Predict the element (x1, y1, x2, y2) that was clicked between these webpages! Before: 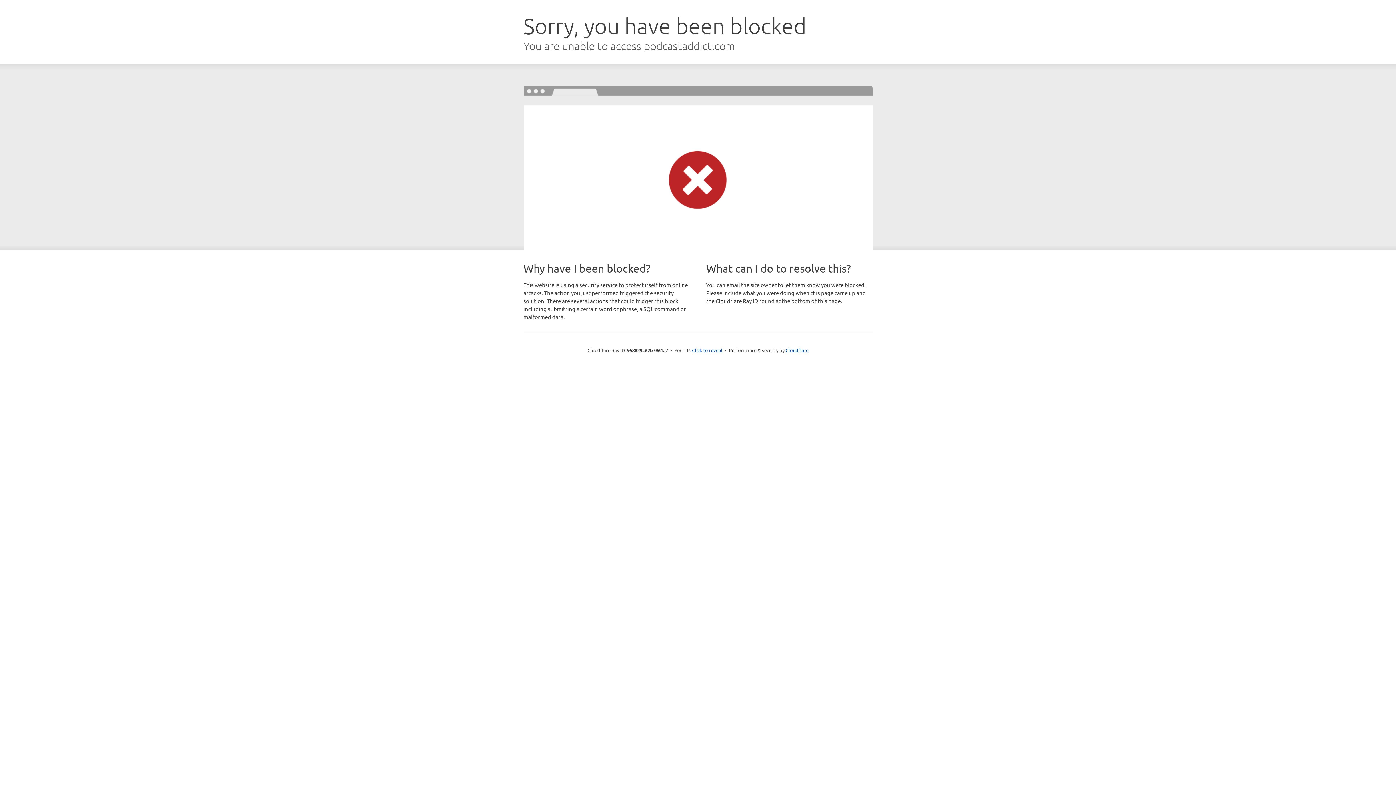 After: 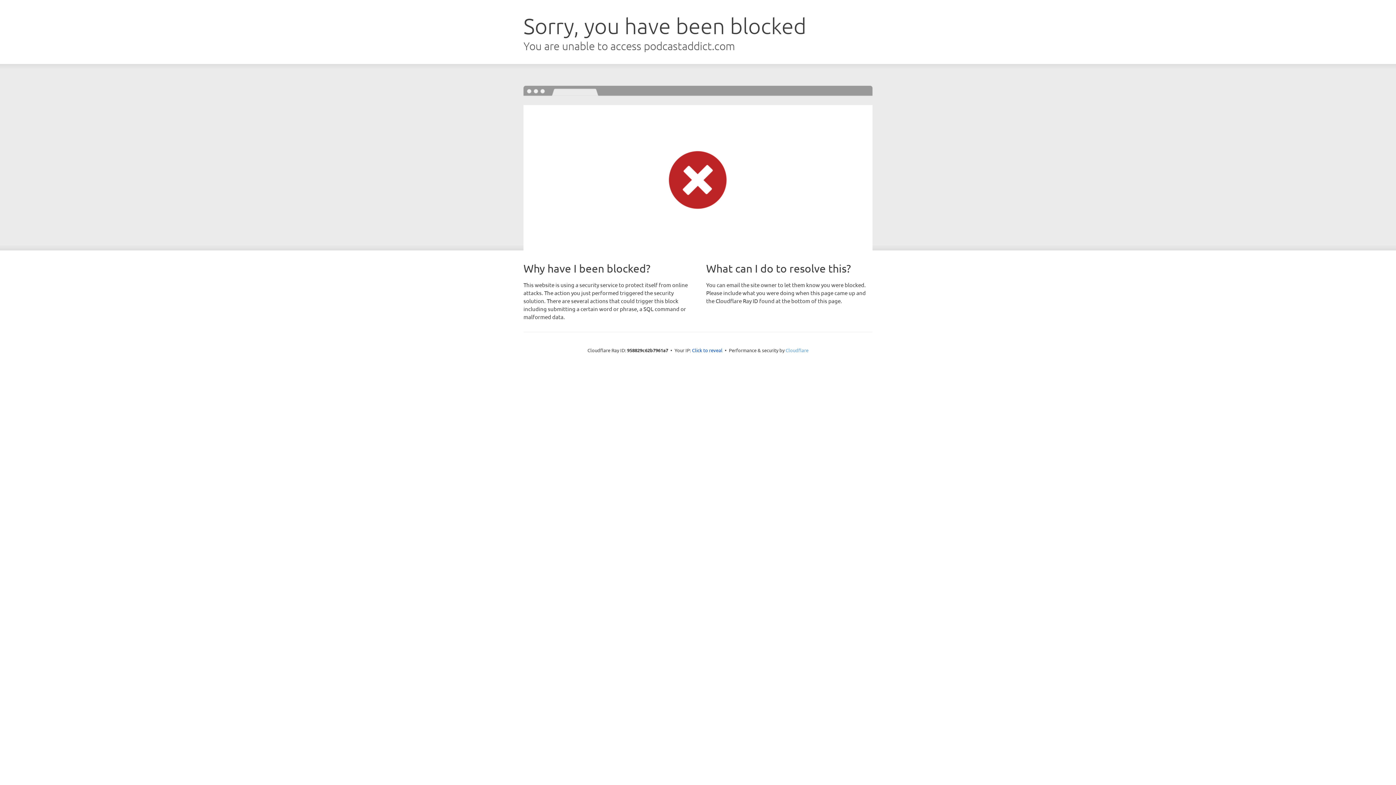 Action: label: Cloudflare bbox: (785, 347, 808, 353)